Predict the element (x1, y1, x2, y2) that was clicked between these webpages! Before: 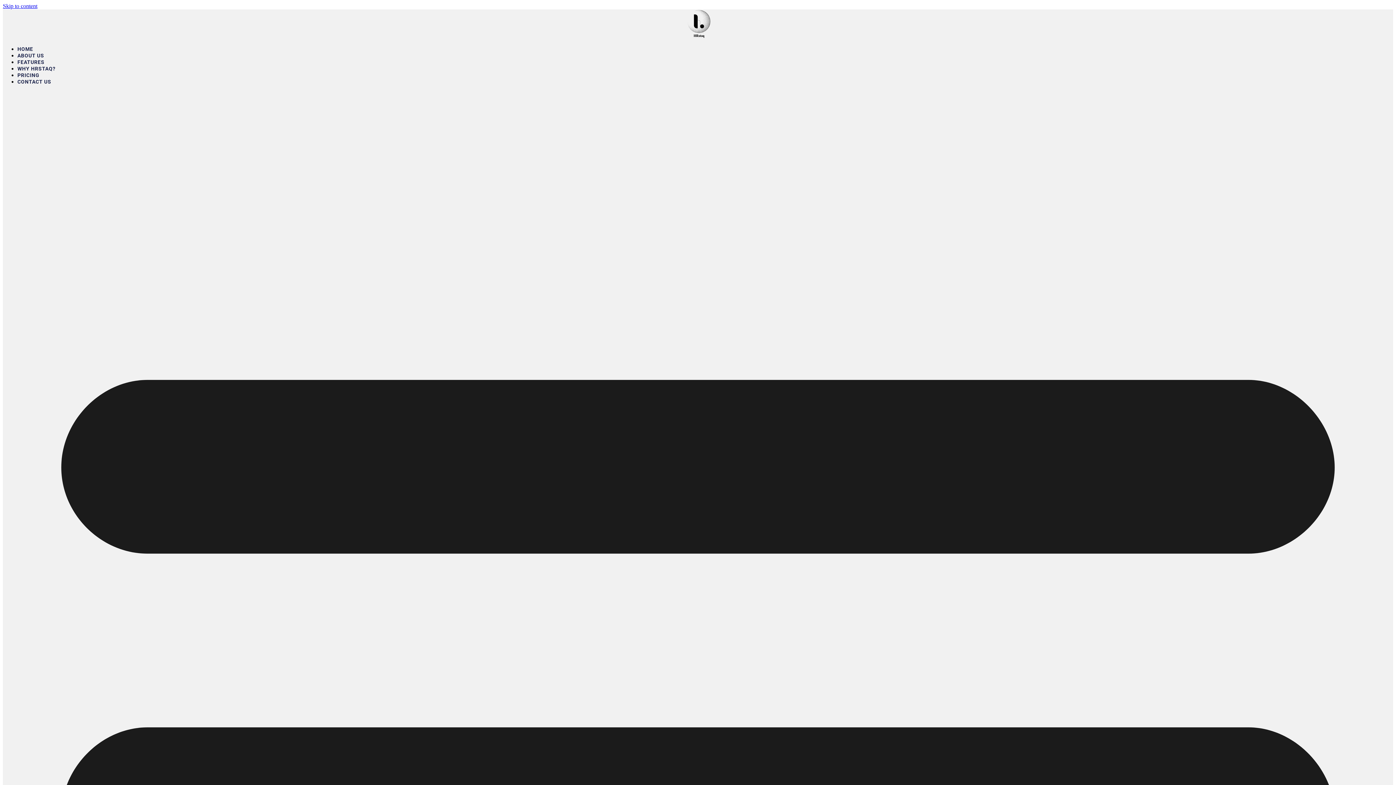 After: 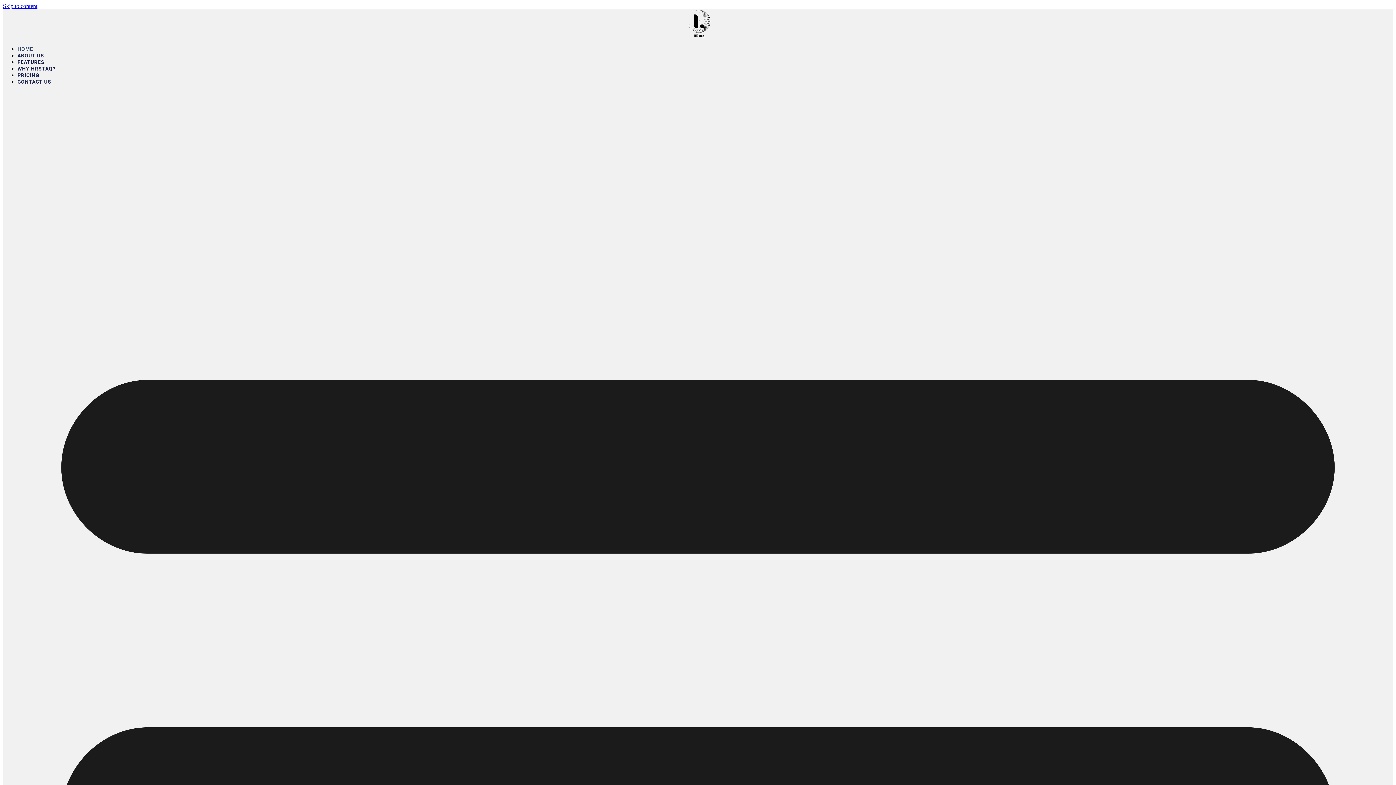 Action: bbox: (2, 33, 1393, 39)